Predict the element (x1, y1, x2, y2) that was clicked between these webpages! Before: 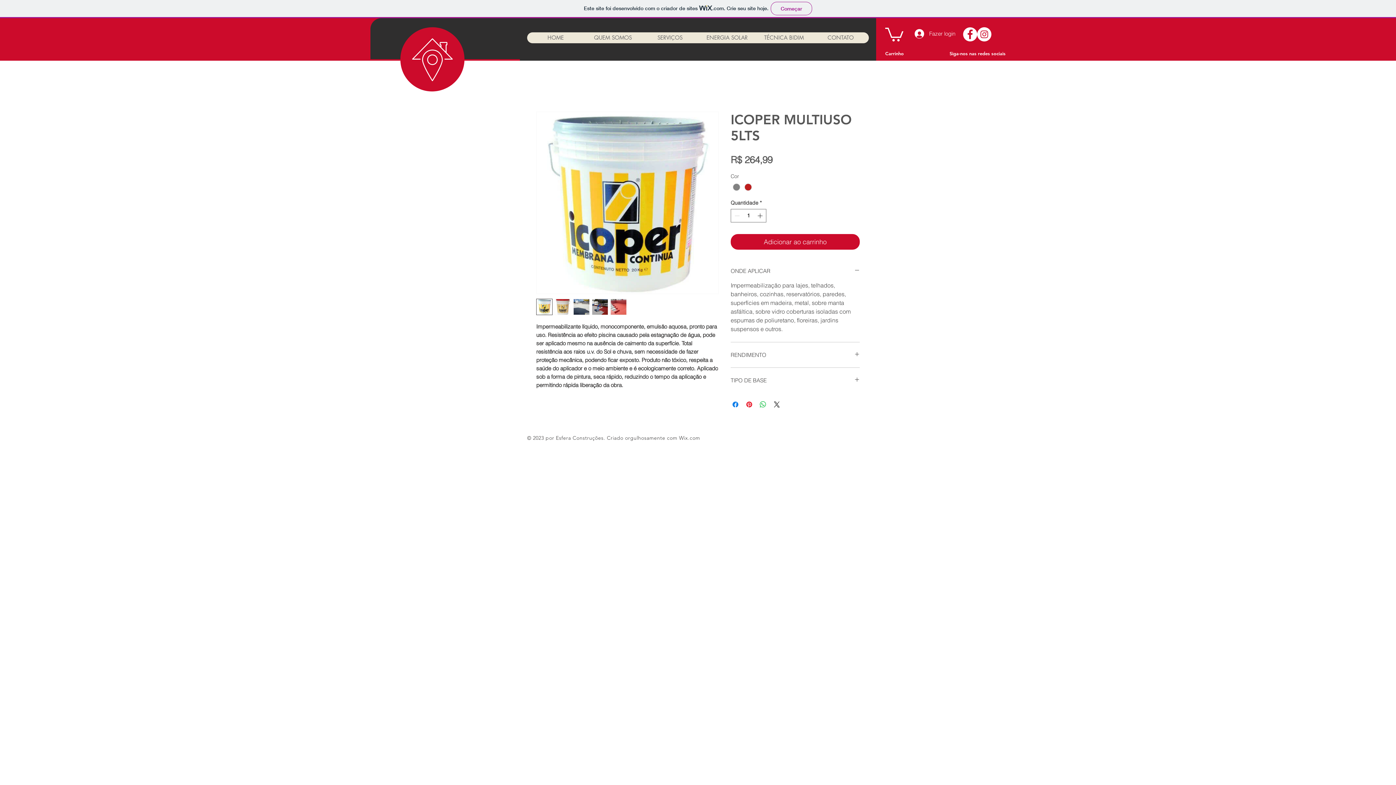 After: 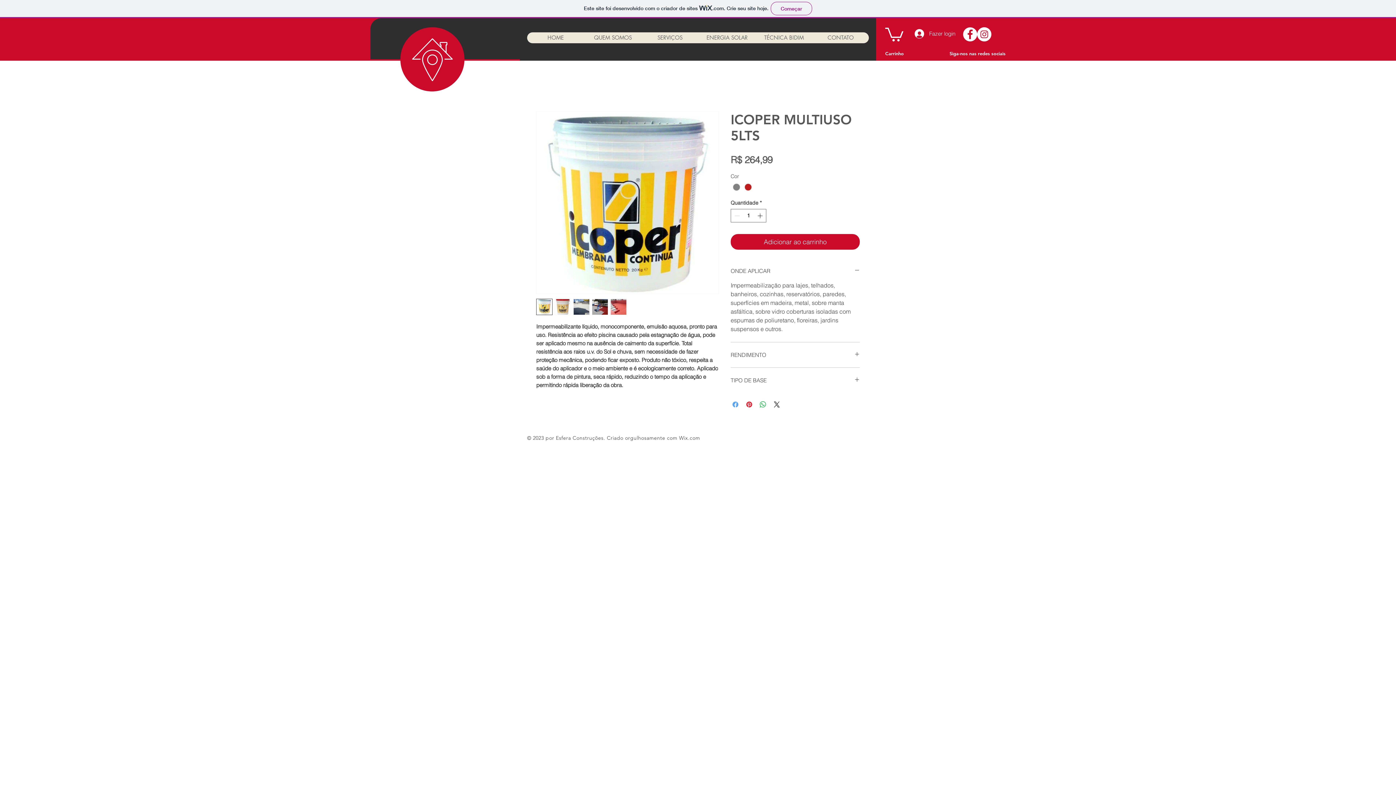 Action: bbox: (731, 400, 740, 409) label: Compartilhar no Facebook